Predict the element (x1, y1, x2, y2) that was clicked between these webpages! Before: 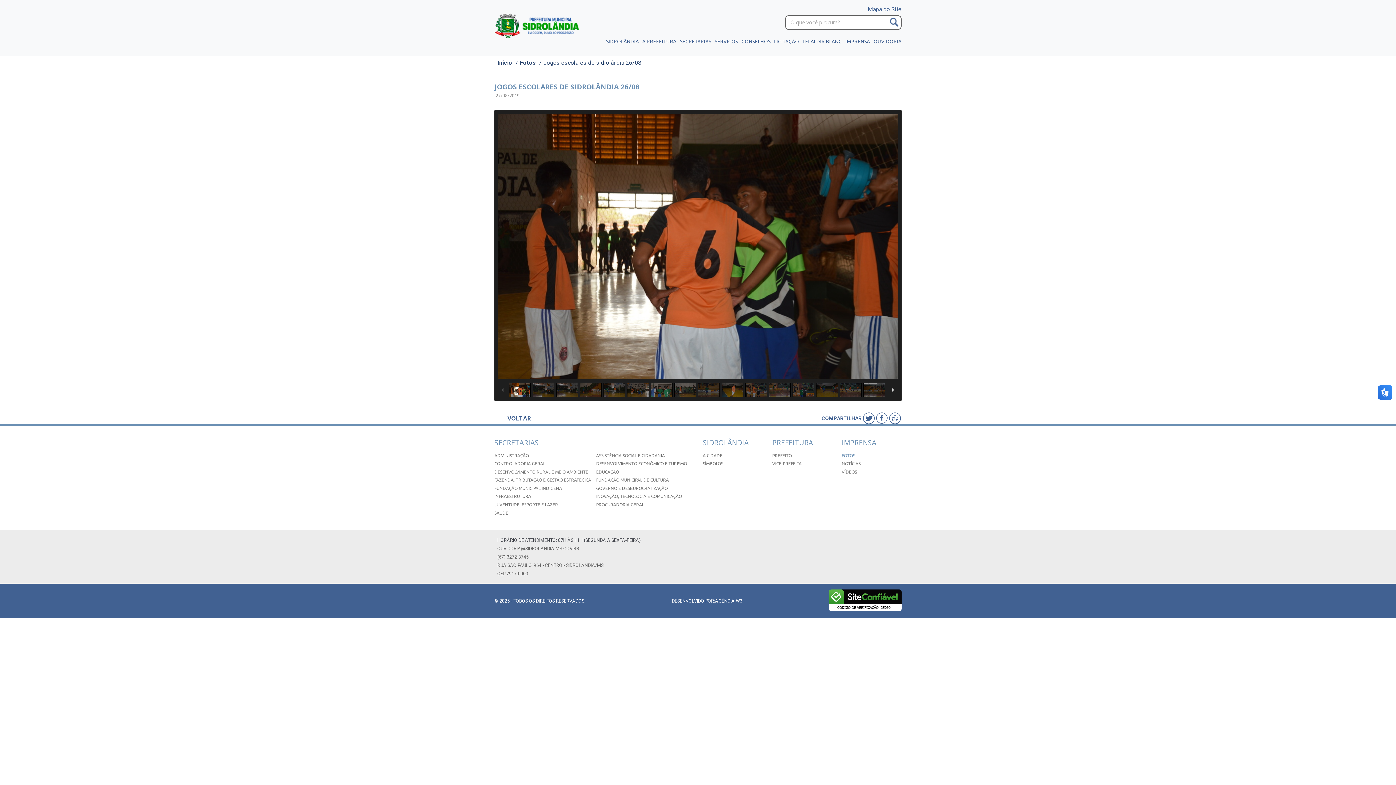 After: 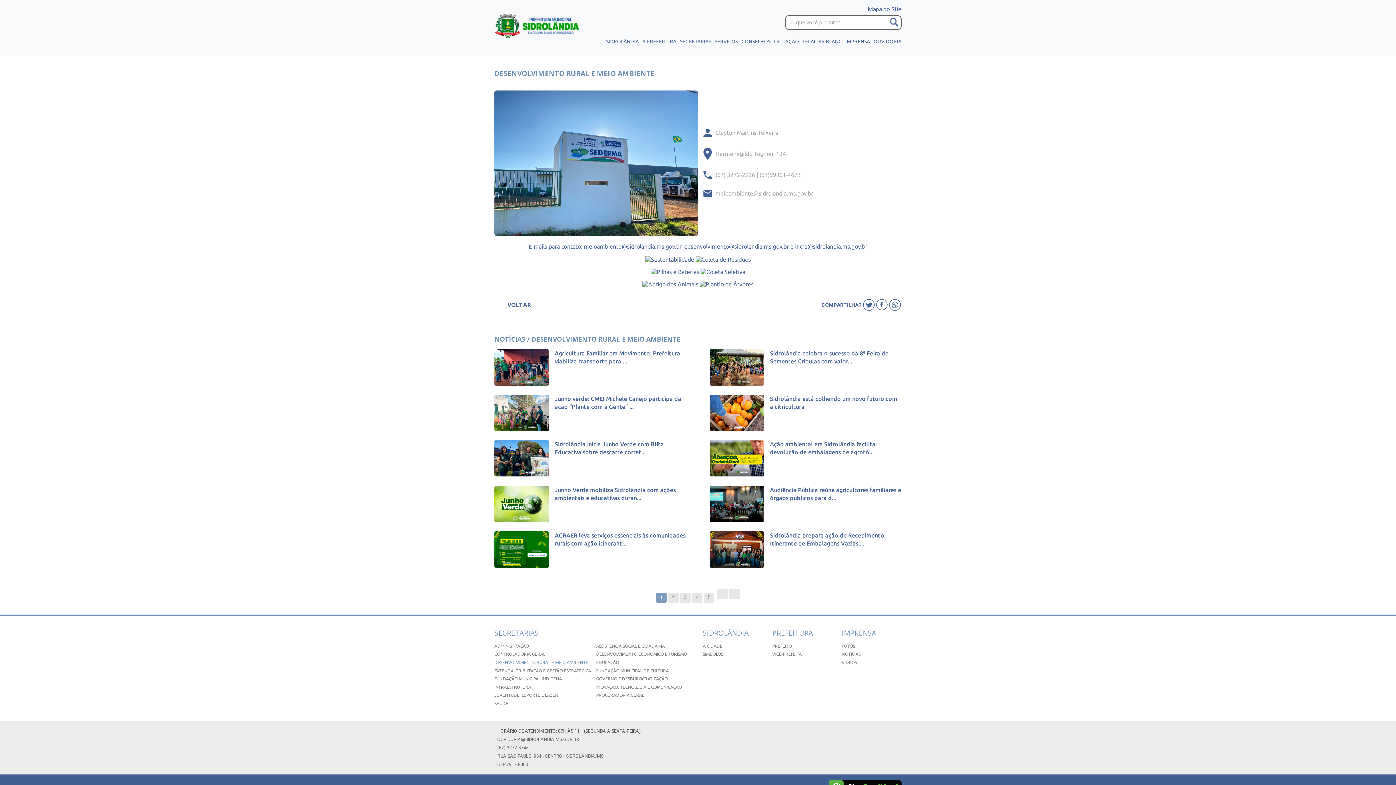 Action: bbox: (494, 469, 591, 474) label: DESENVOLVIMENTO RURAL E MEIO AMBIENTE